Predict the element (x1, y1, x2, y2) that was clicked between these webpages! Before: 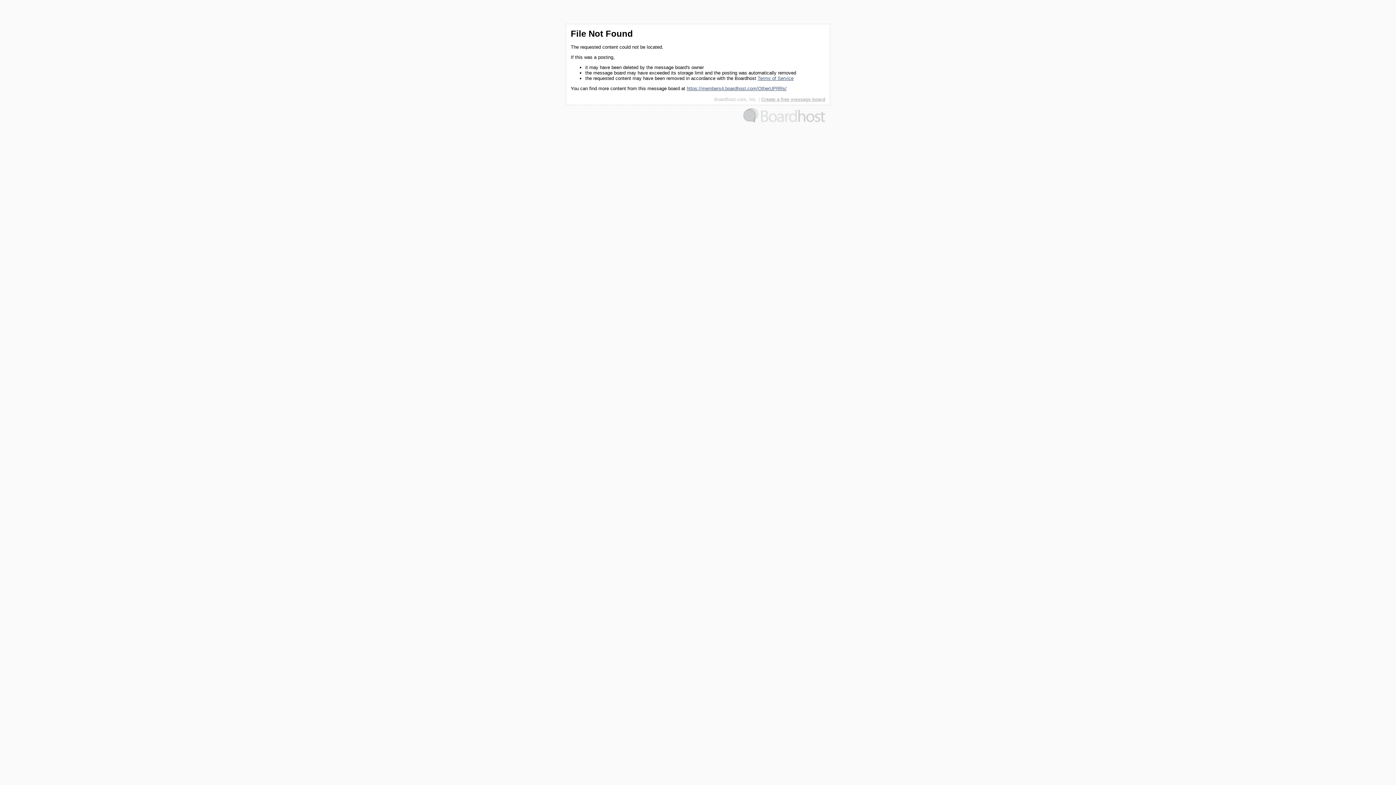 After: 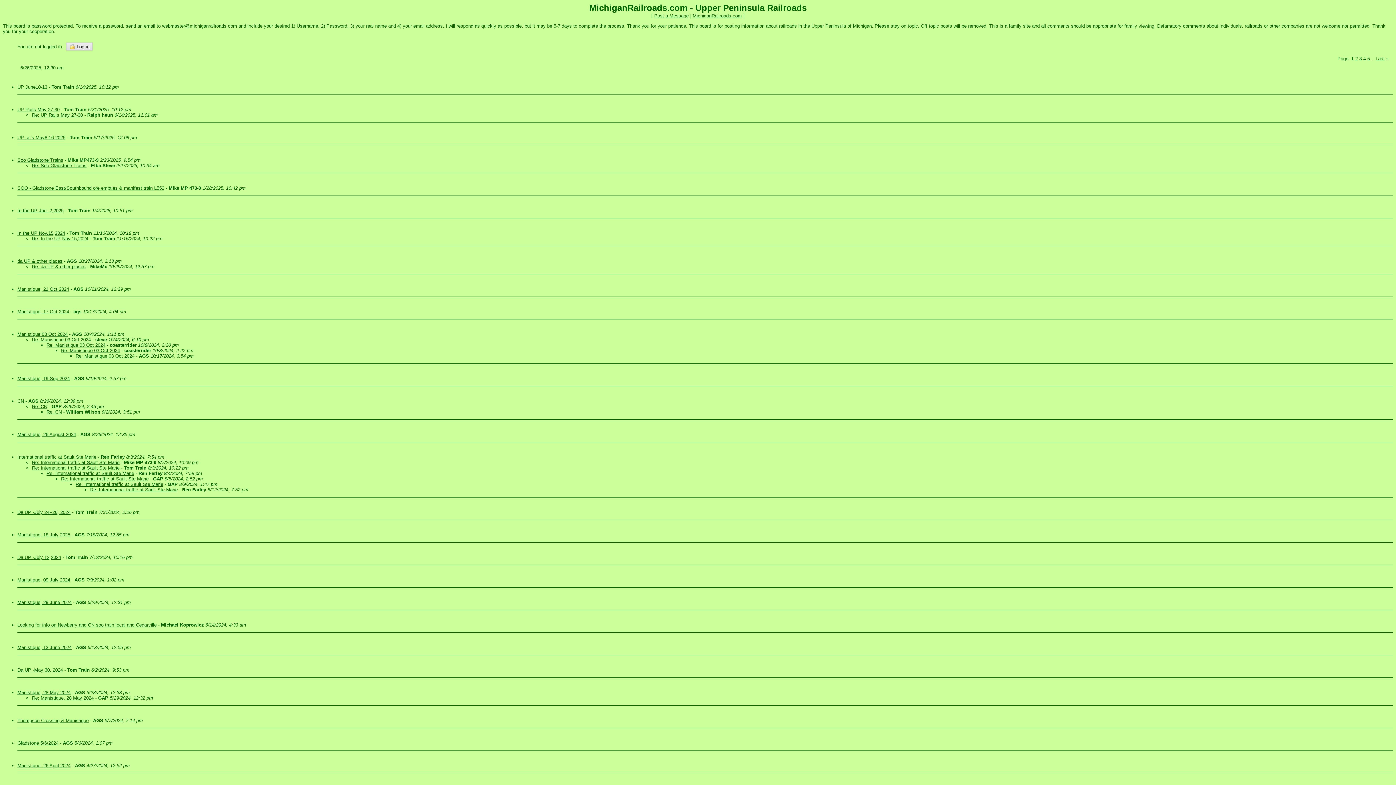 Action: label: https://members4.boardhost.com/OtherUPRRs/ bbox: (686, 85, 786, 91)